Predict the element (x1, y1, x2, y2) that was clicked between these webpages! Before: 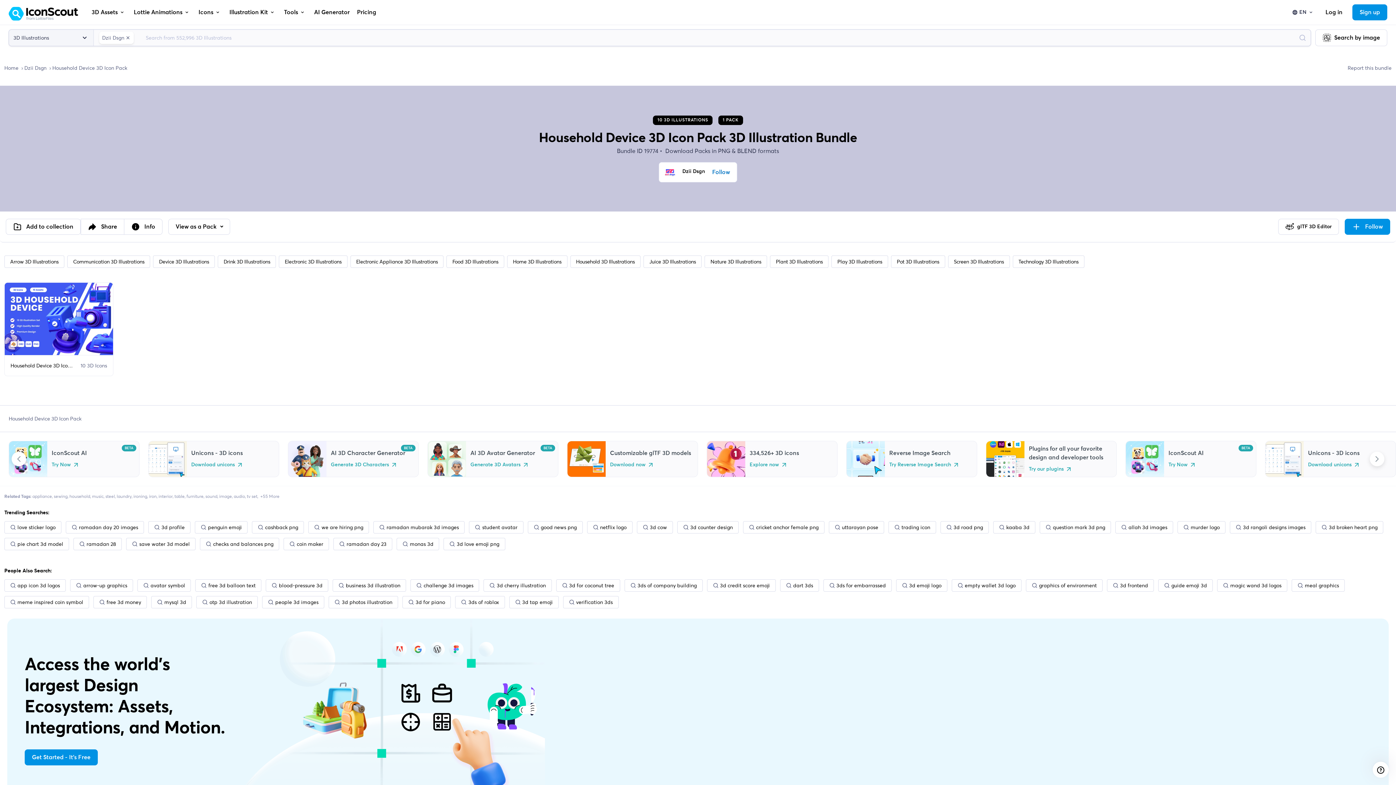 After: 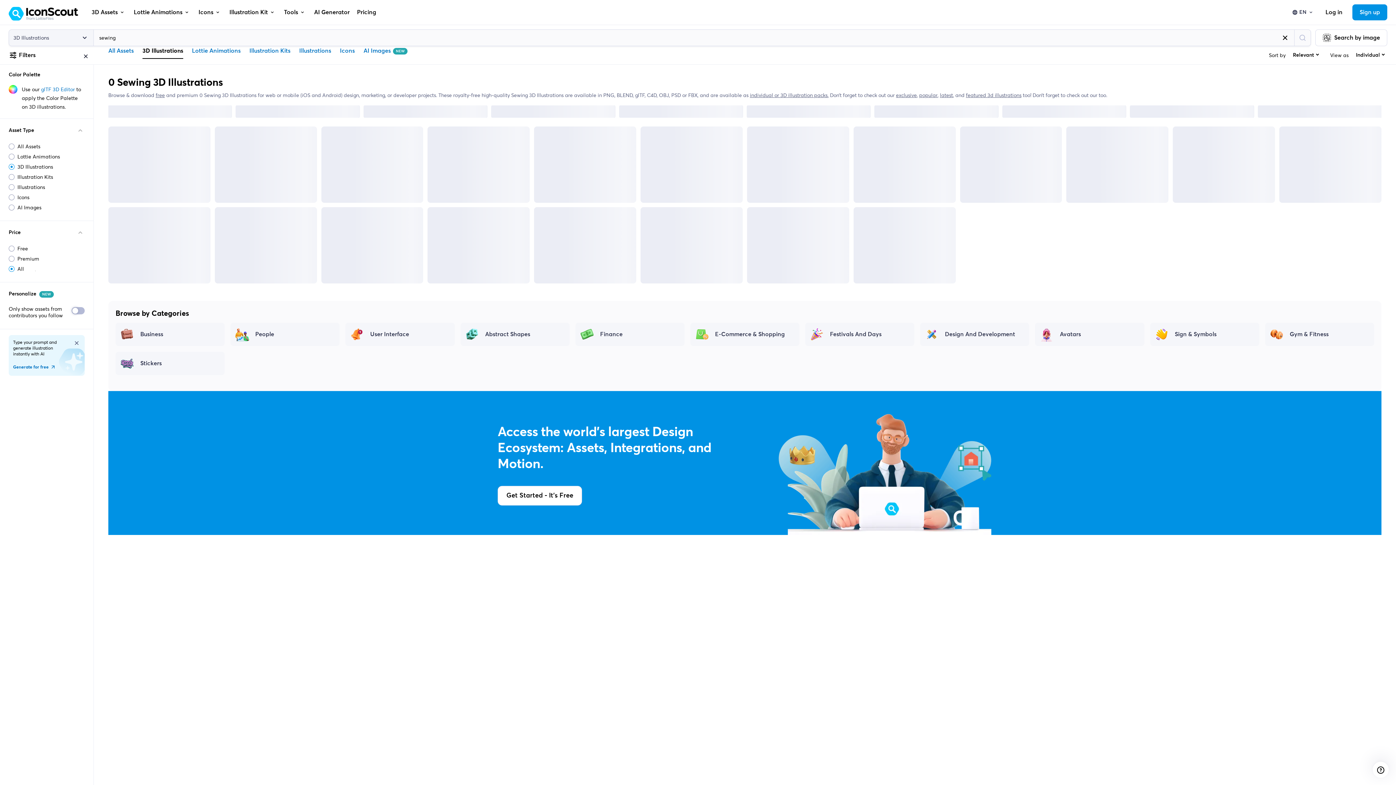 Action: label: sewing bbox: (53, 493, 67, 499)